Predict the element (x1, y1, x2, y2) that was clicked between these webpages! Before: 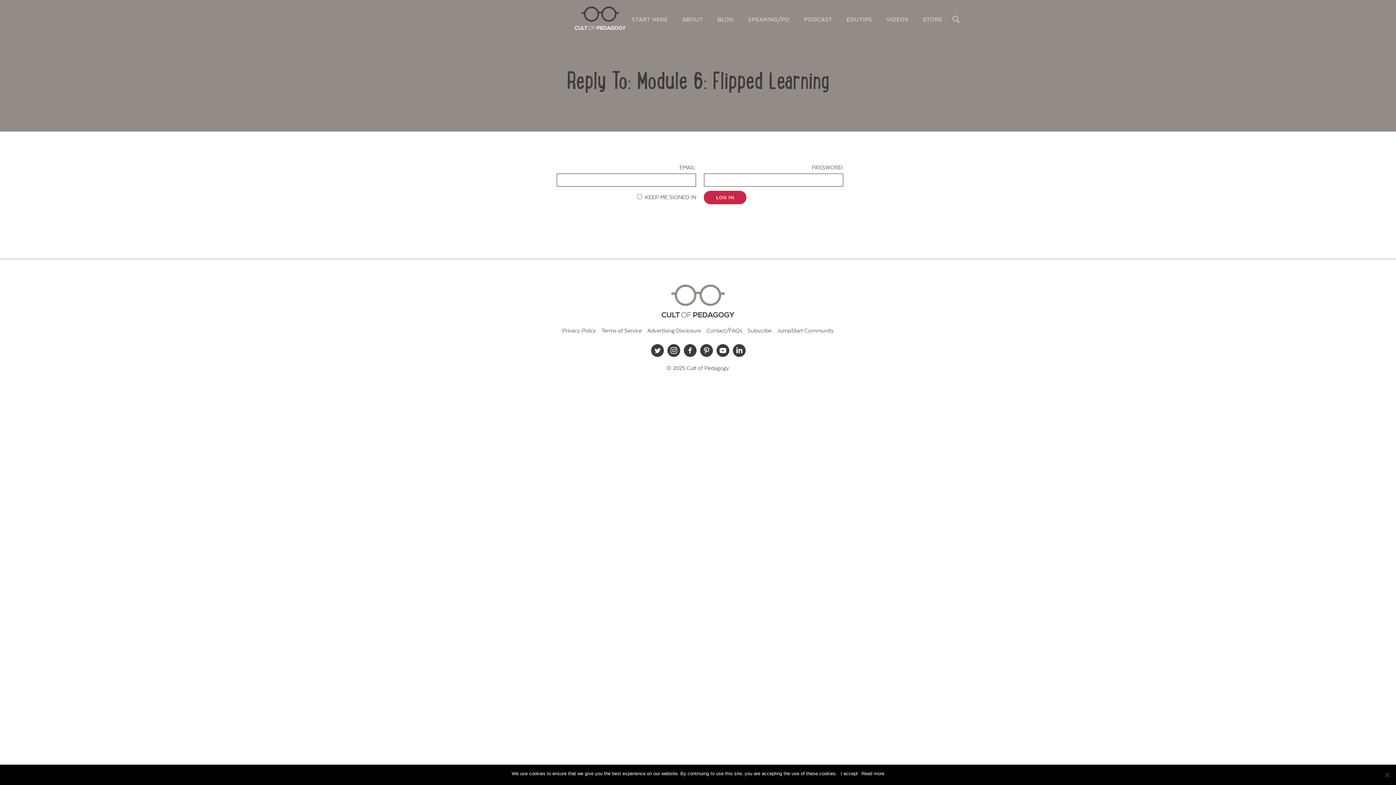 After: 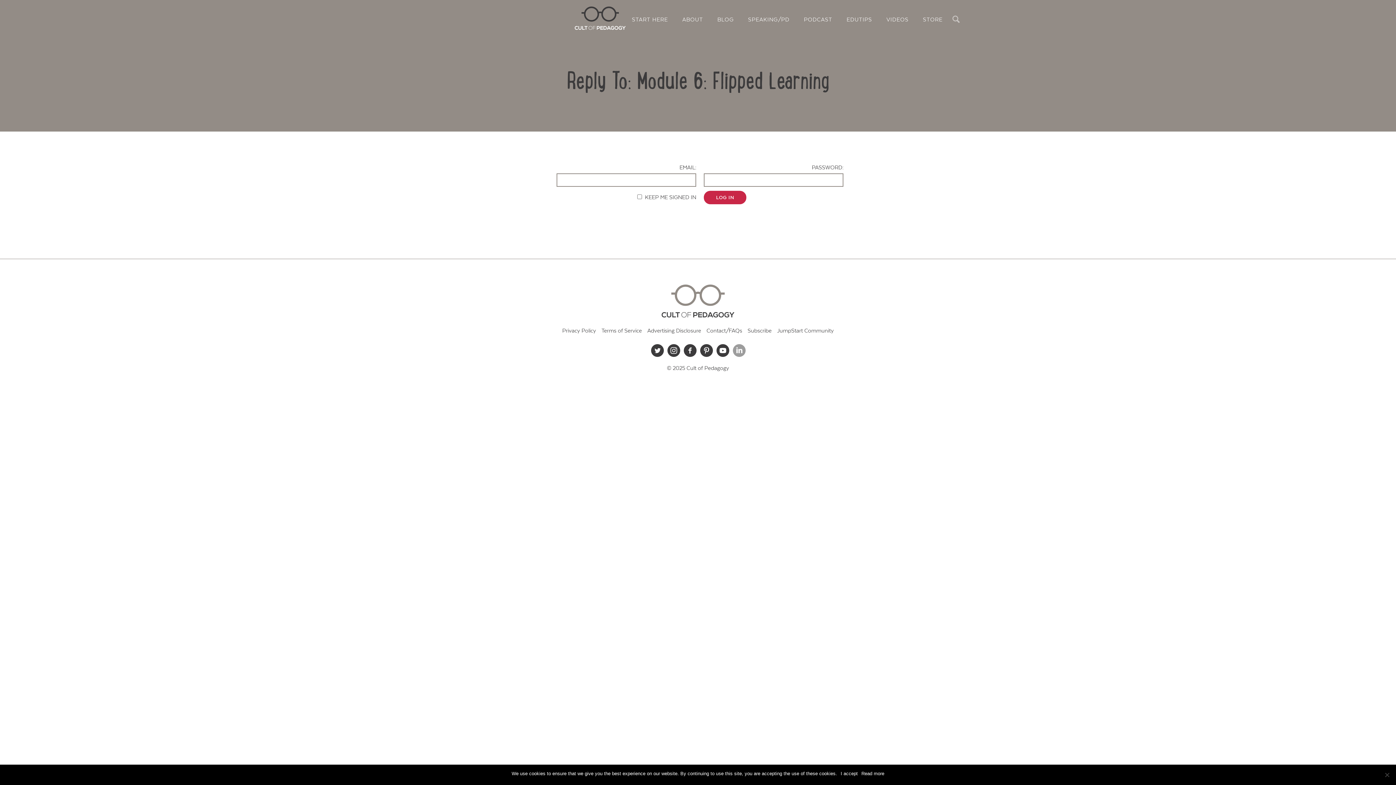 Action: label: LinkedIn bbox: (731, 343, 746, 357)